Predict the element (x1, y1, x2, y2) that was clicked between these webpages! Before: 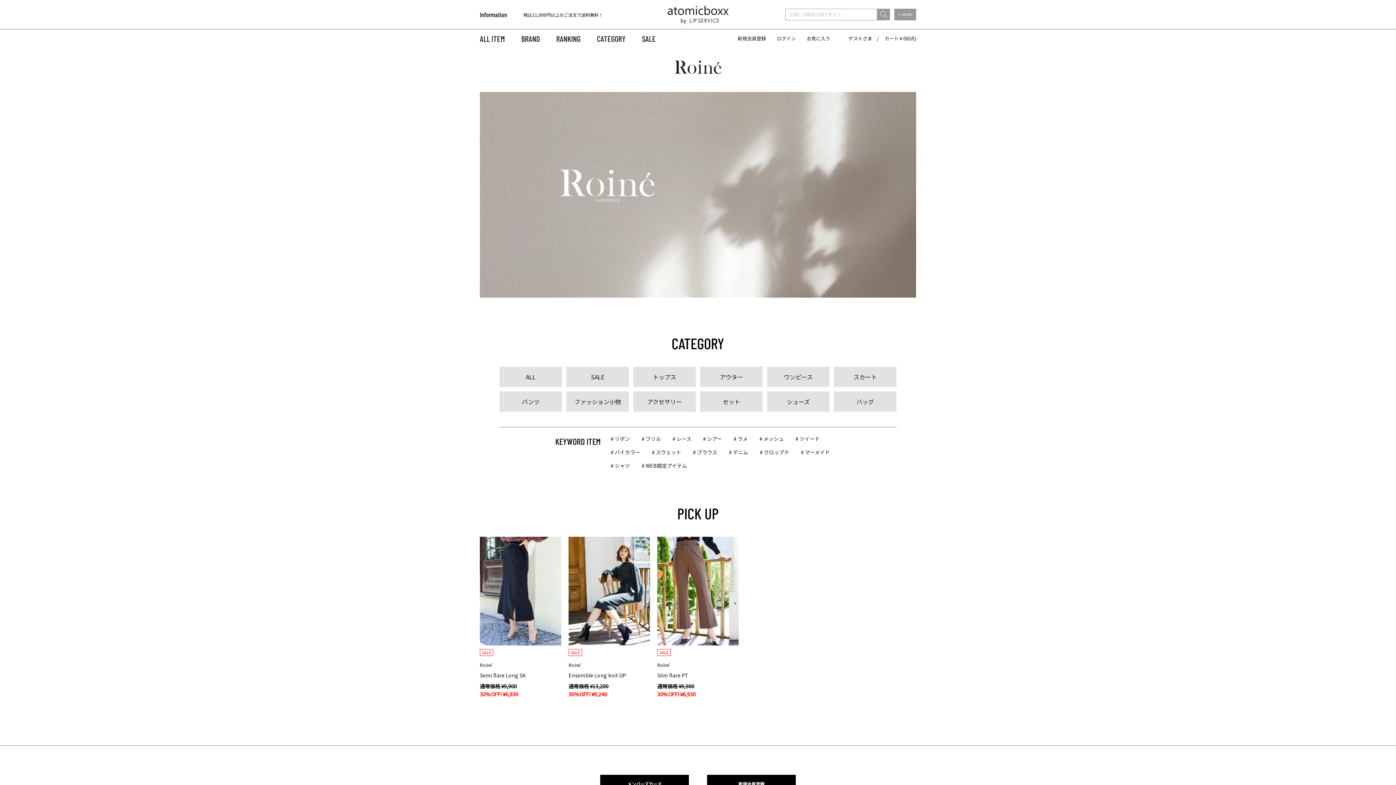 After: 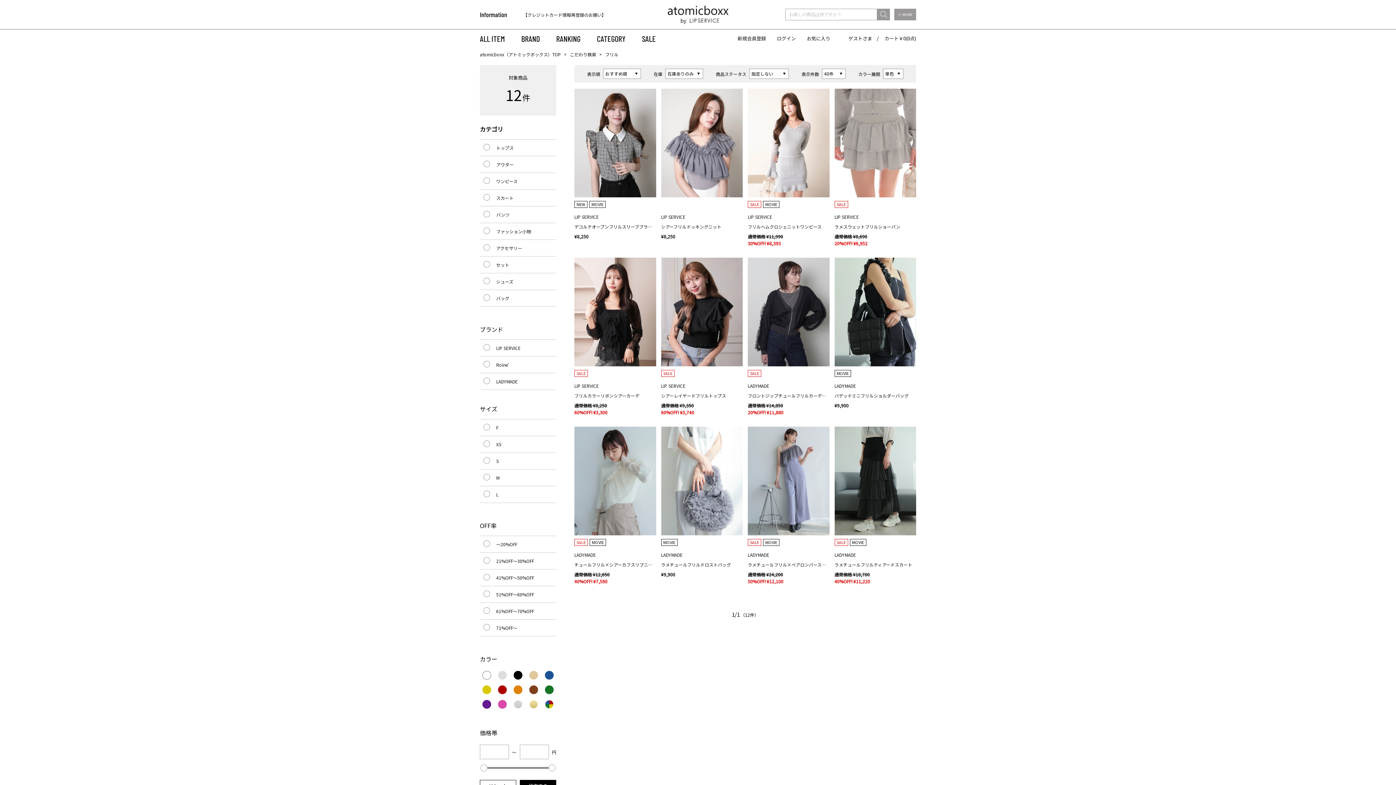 Action: label: # フリル bbox: (641, 435, 661, 442)